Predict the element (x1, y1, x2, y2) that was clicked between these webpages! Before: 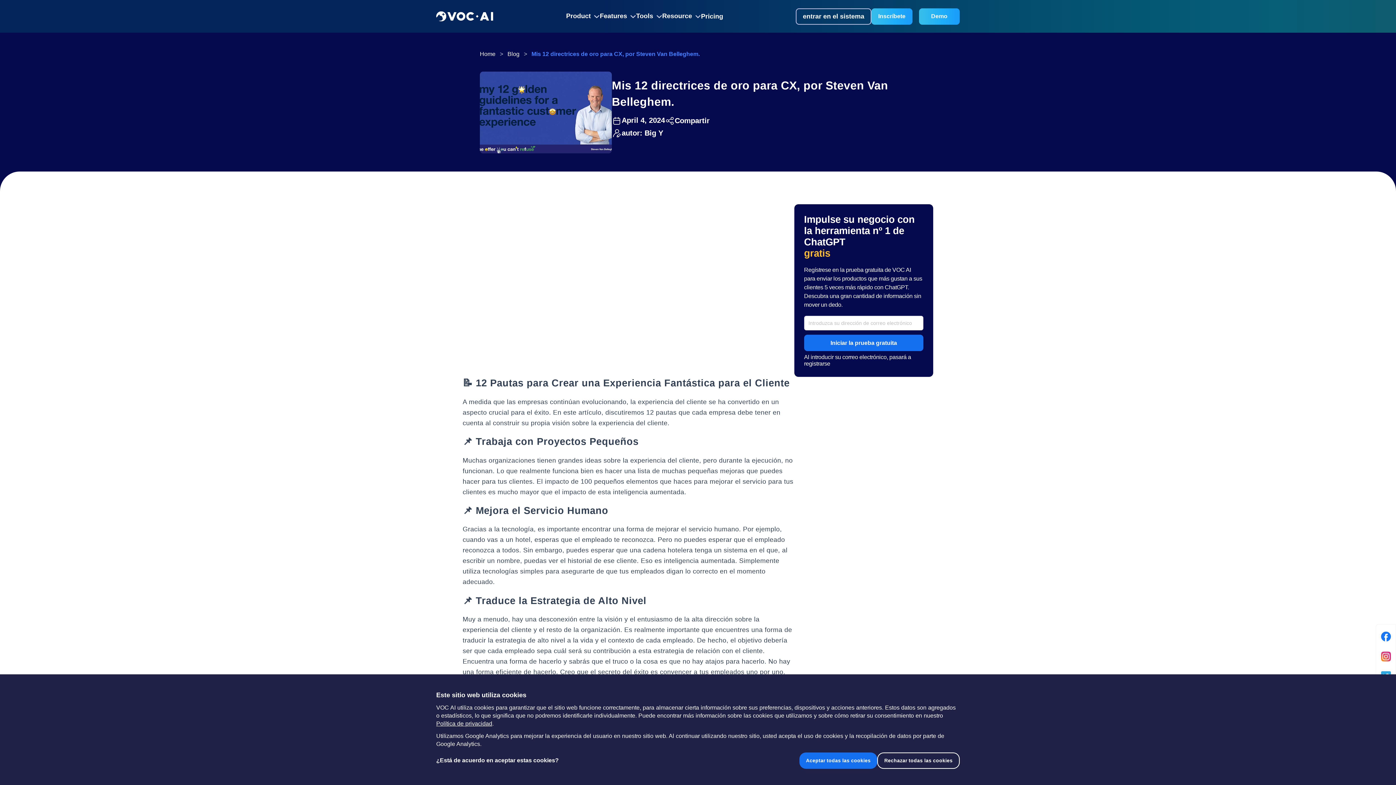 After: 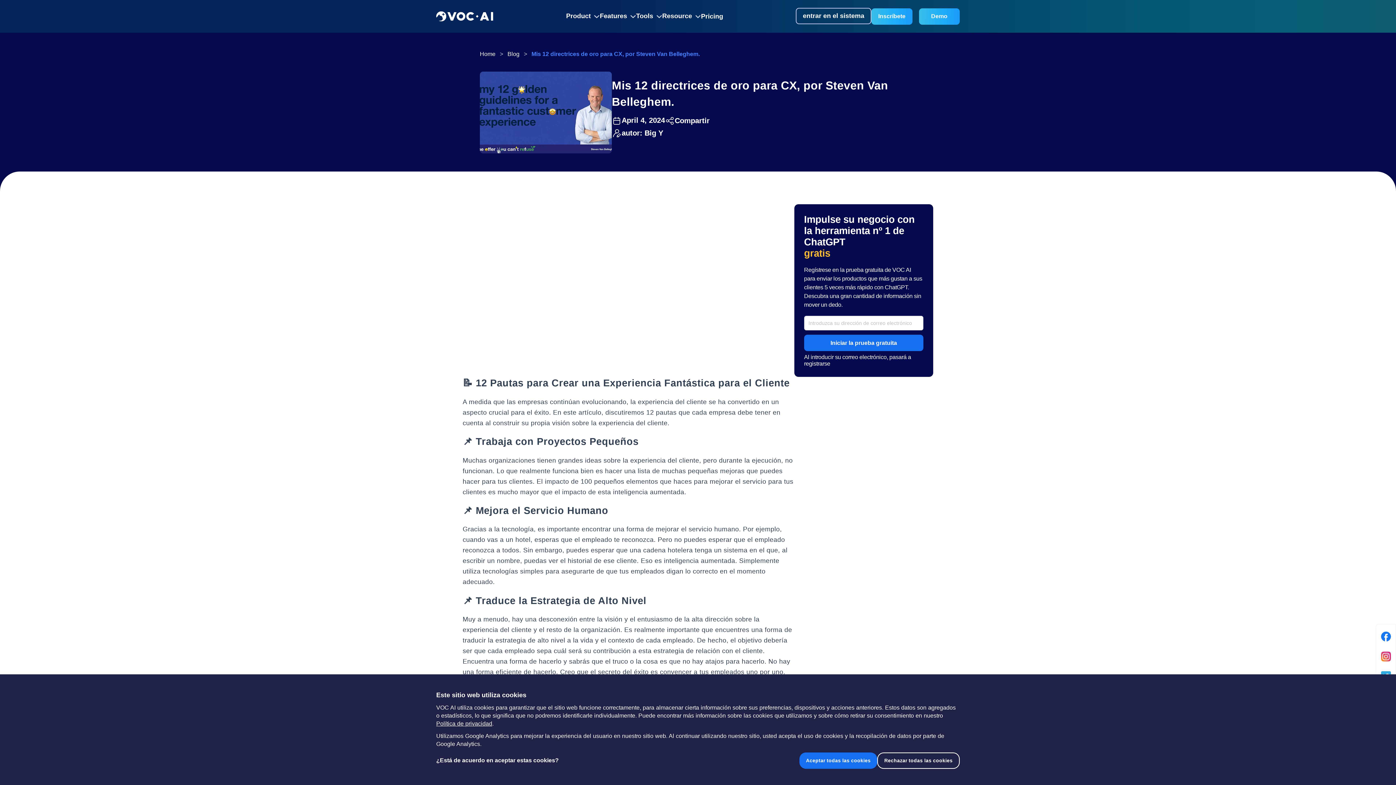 Action: bbox: (796, 8, 871, 24) label: entrar en el sistema